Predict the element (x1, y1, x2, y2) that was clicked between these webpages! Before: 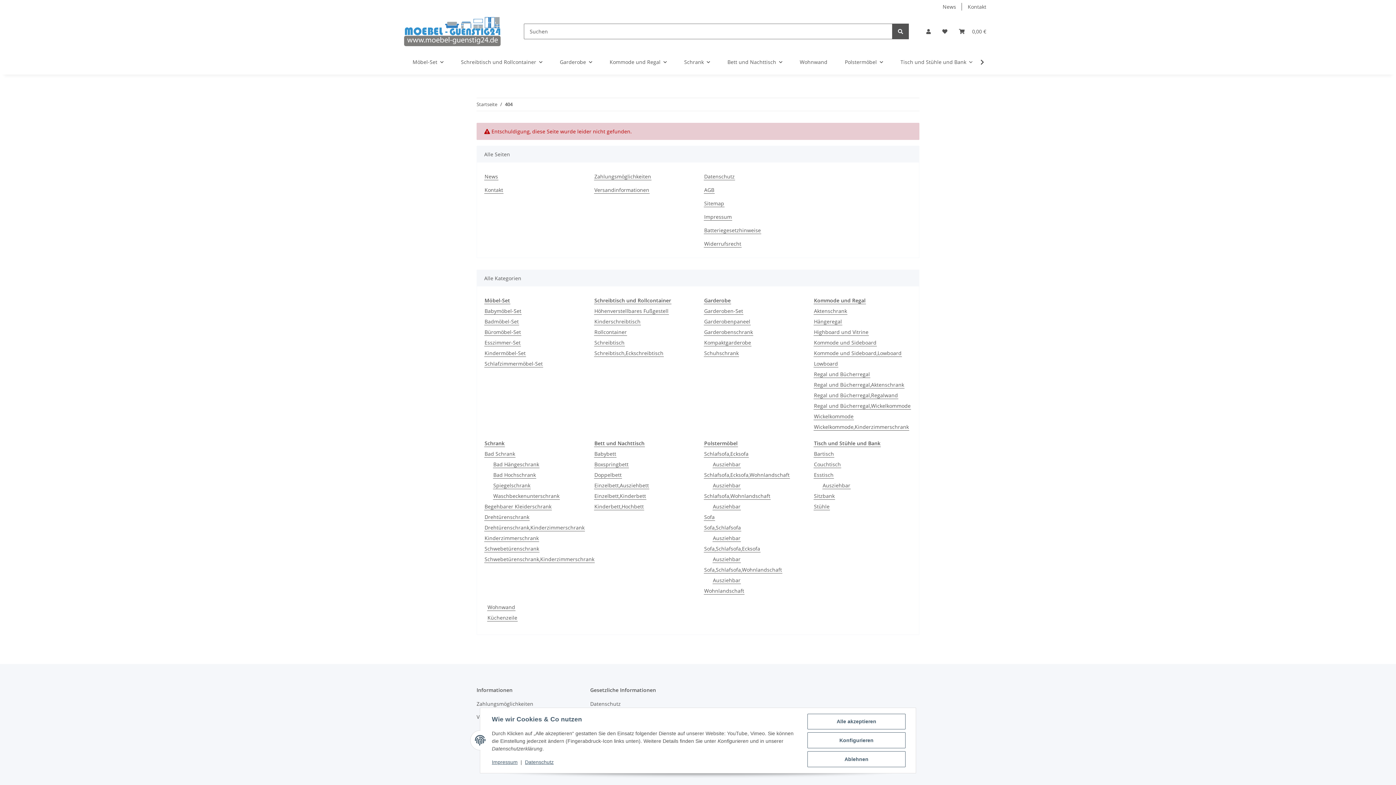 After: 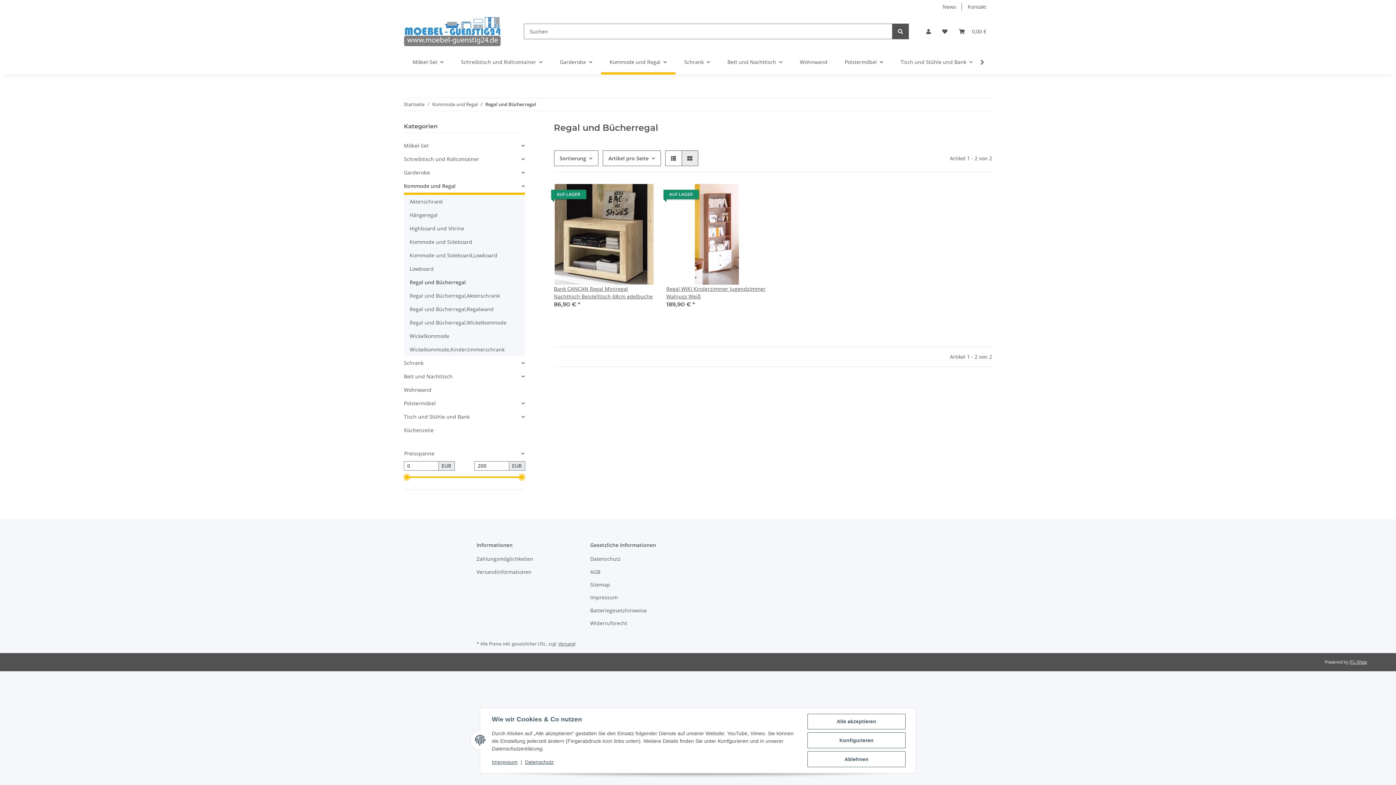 Action: label: Regal und Bücherregal bbox: (813, 370, 870, 378)